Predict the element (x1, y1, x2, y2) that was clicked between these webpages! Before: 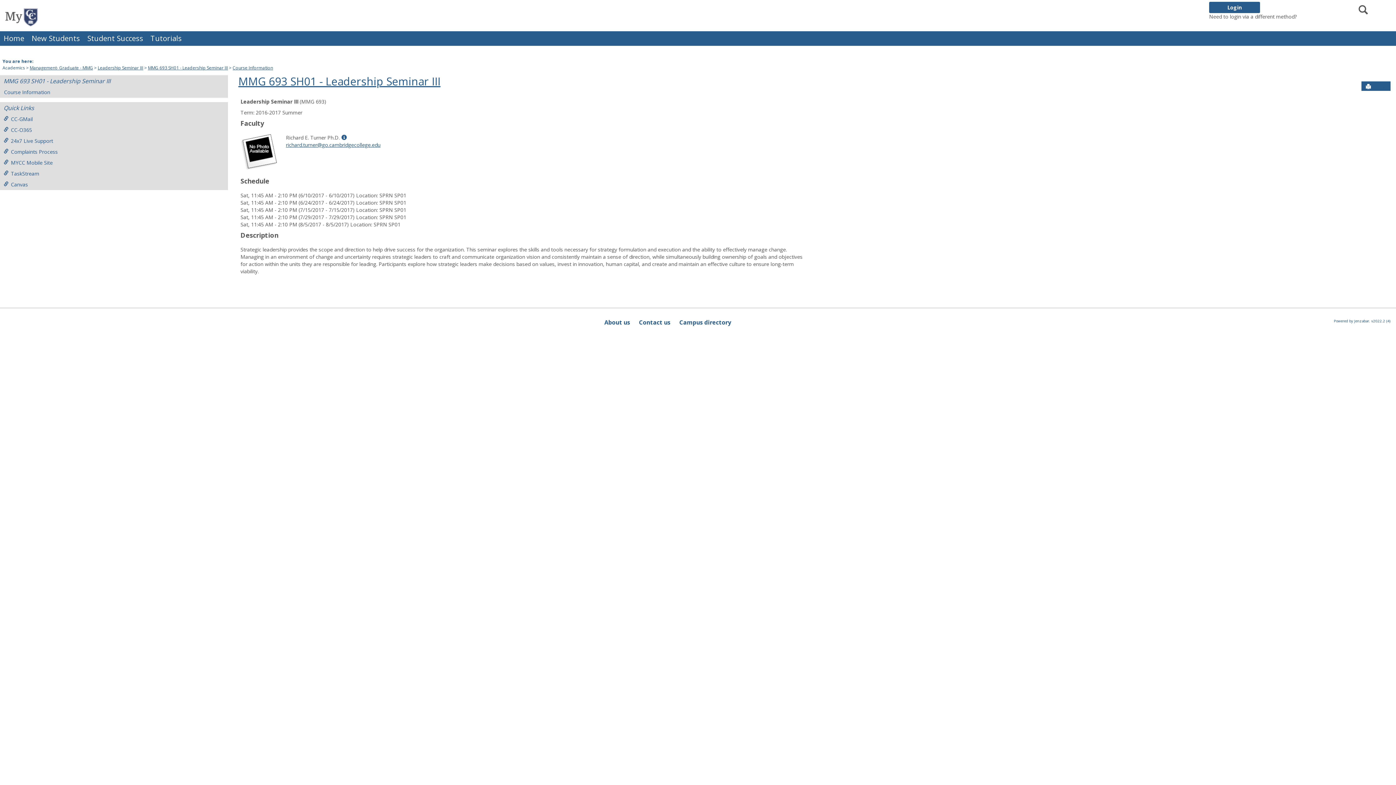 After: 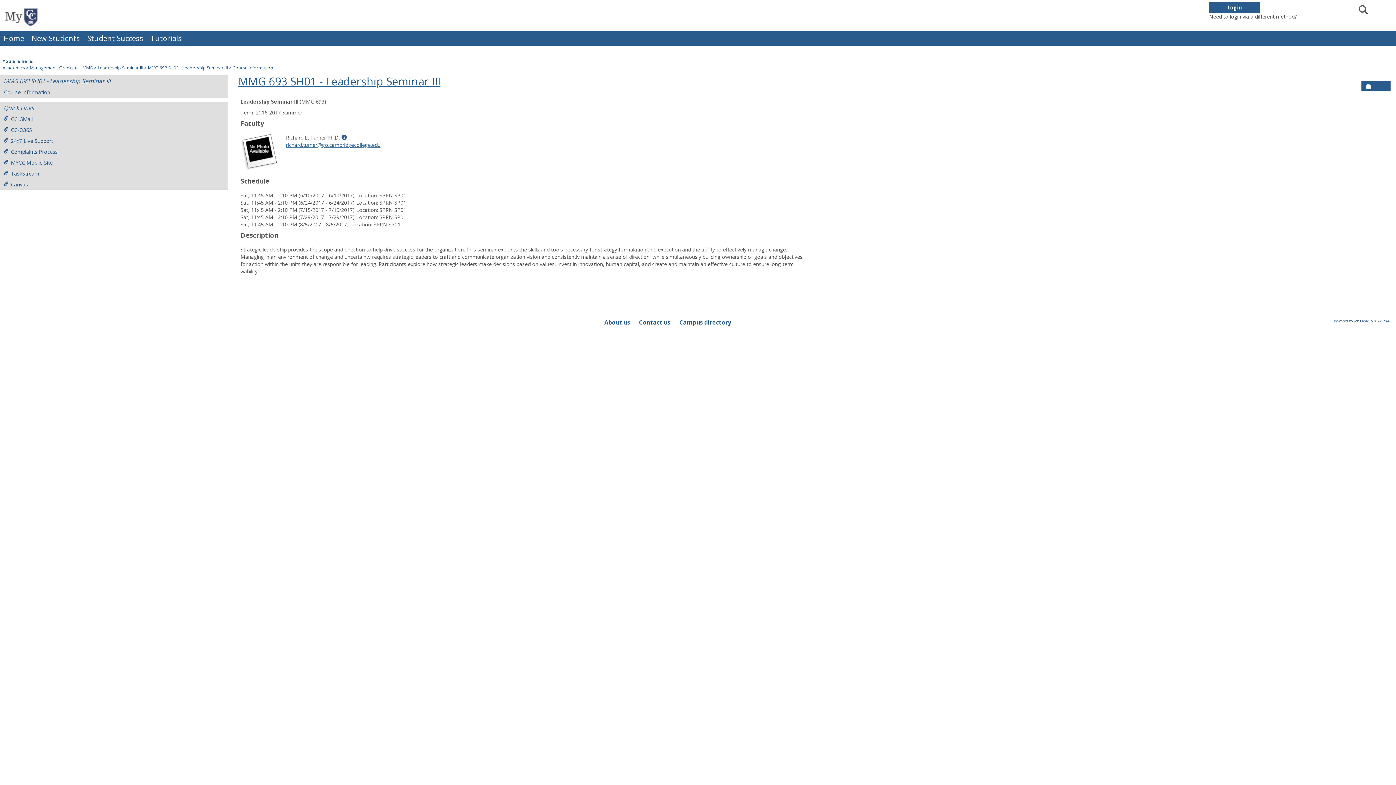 Action: label: Show MyInfo popup for Richard E. Turner Ph.D. bbox: (339, 134, 348, 141)